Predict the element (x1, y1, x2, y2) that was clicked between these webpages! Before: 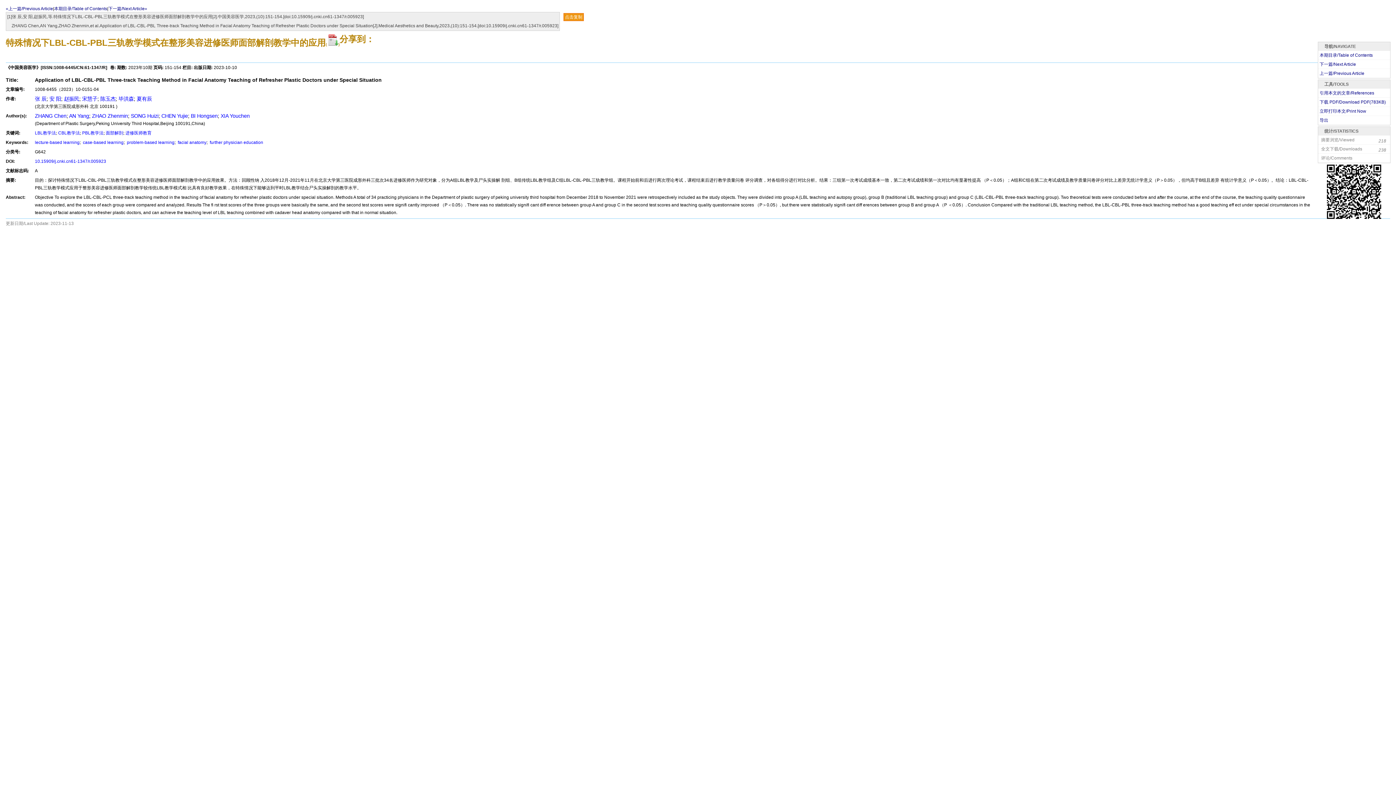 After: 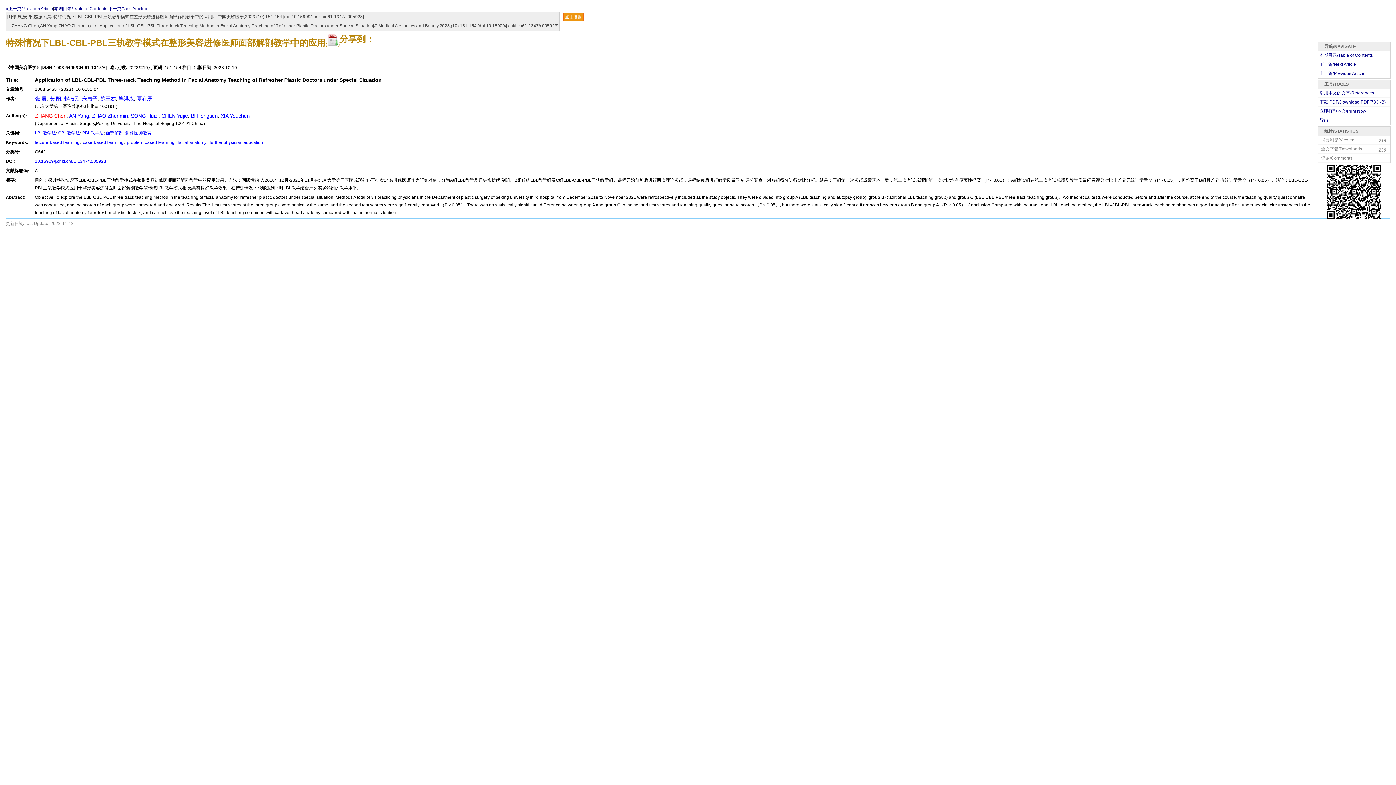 Action: bbox: (34, 113, 66, 118) label: ZHANG Chen